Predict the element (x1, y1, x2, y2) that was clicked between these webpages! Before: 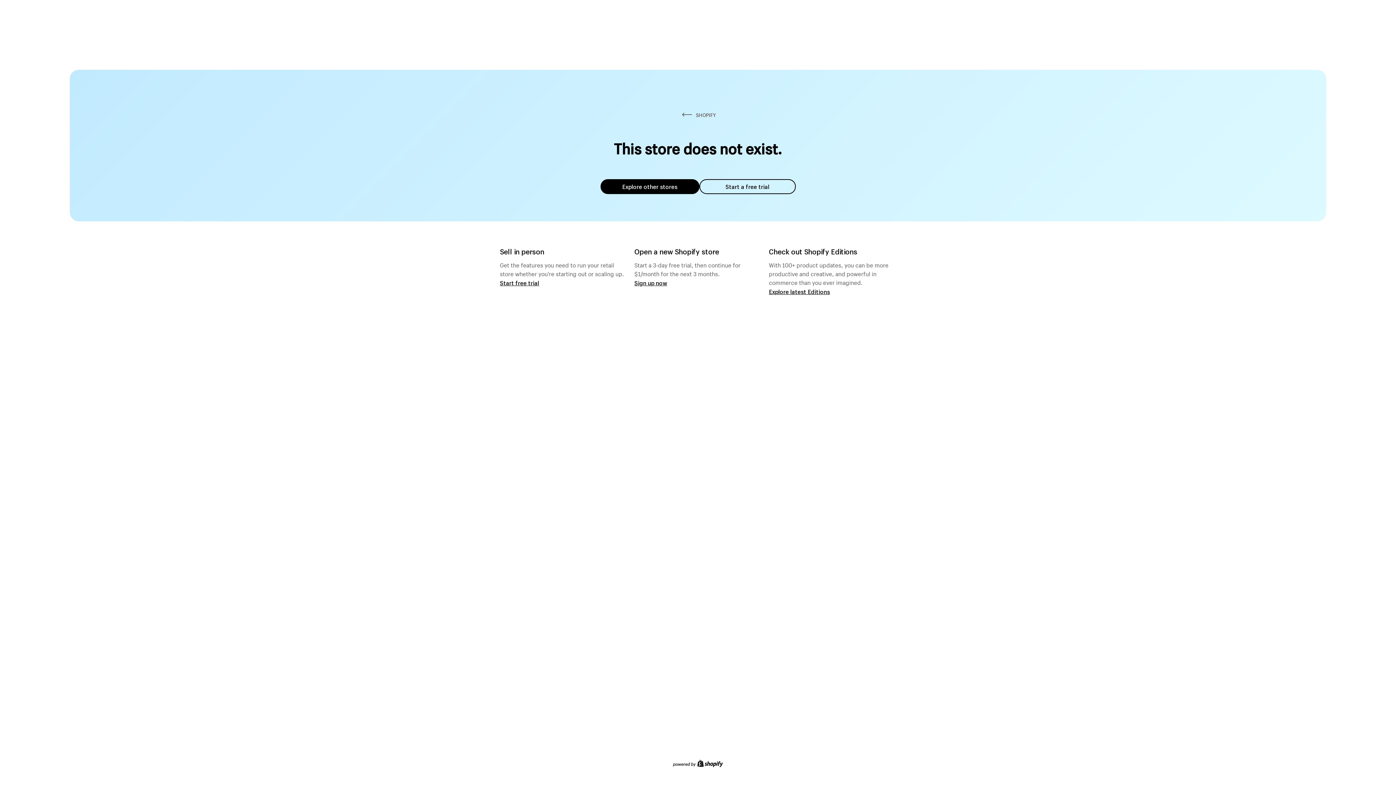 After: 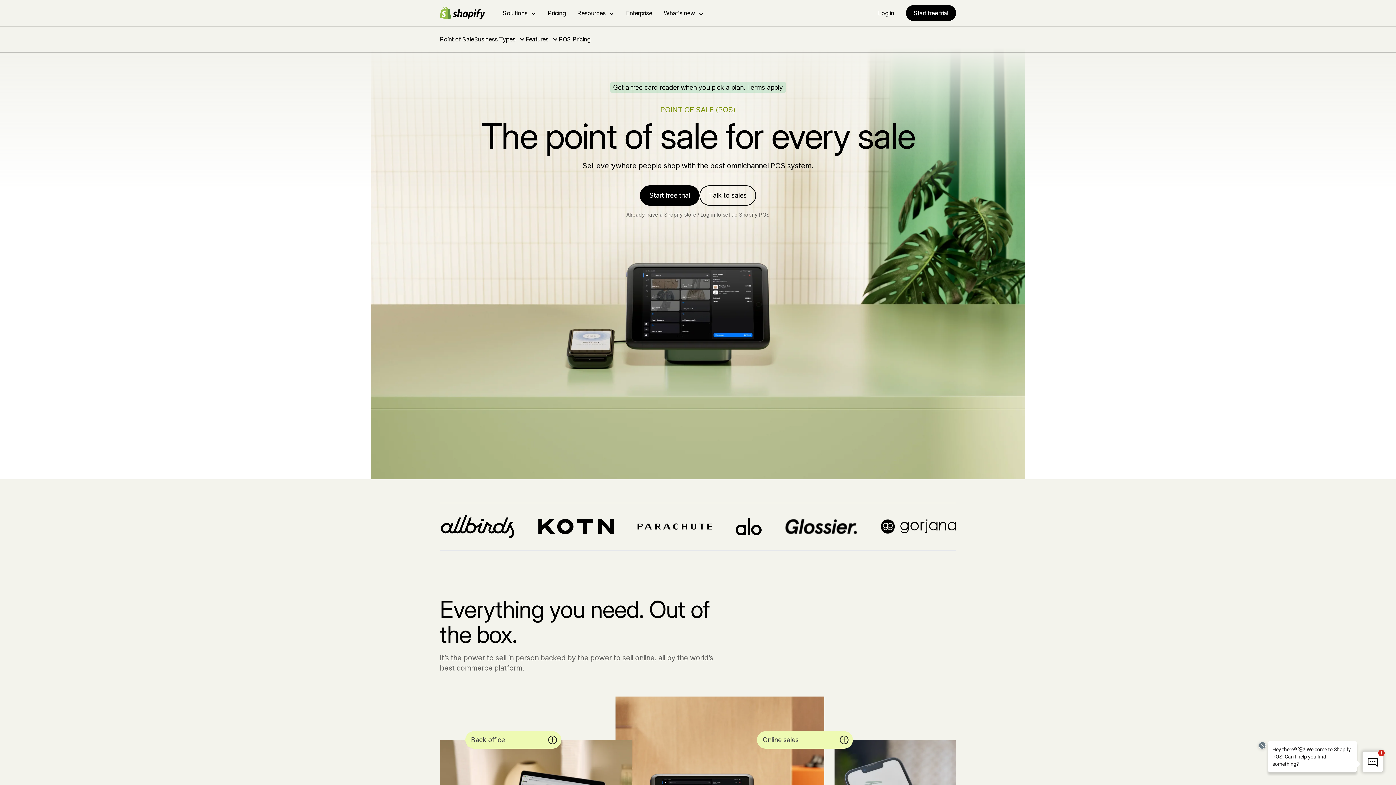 Action: label: Start free trial bbox: (500, 279, 539, 286)